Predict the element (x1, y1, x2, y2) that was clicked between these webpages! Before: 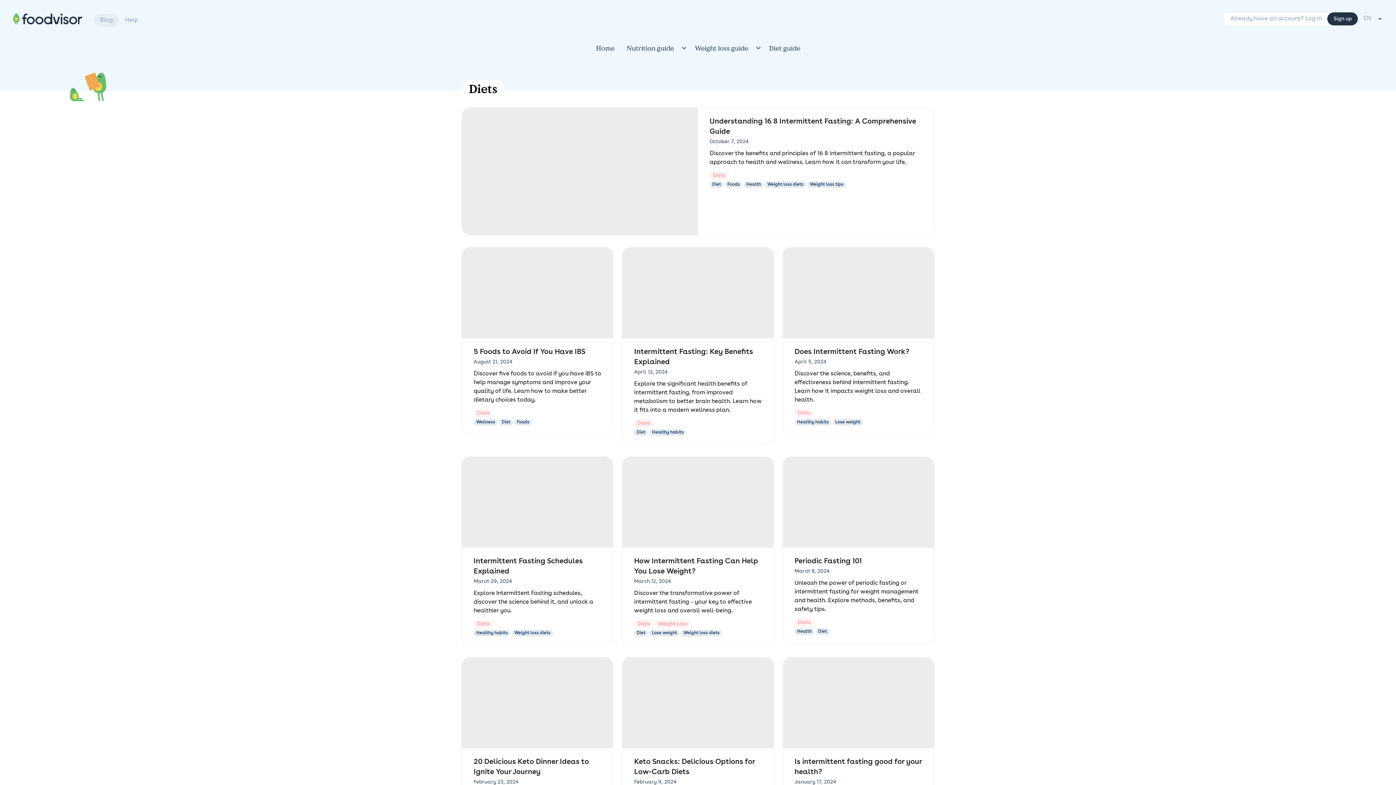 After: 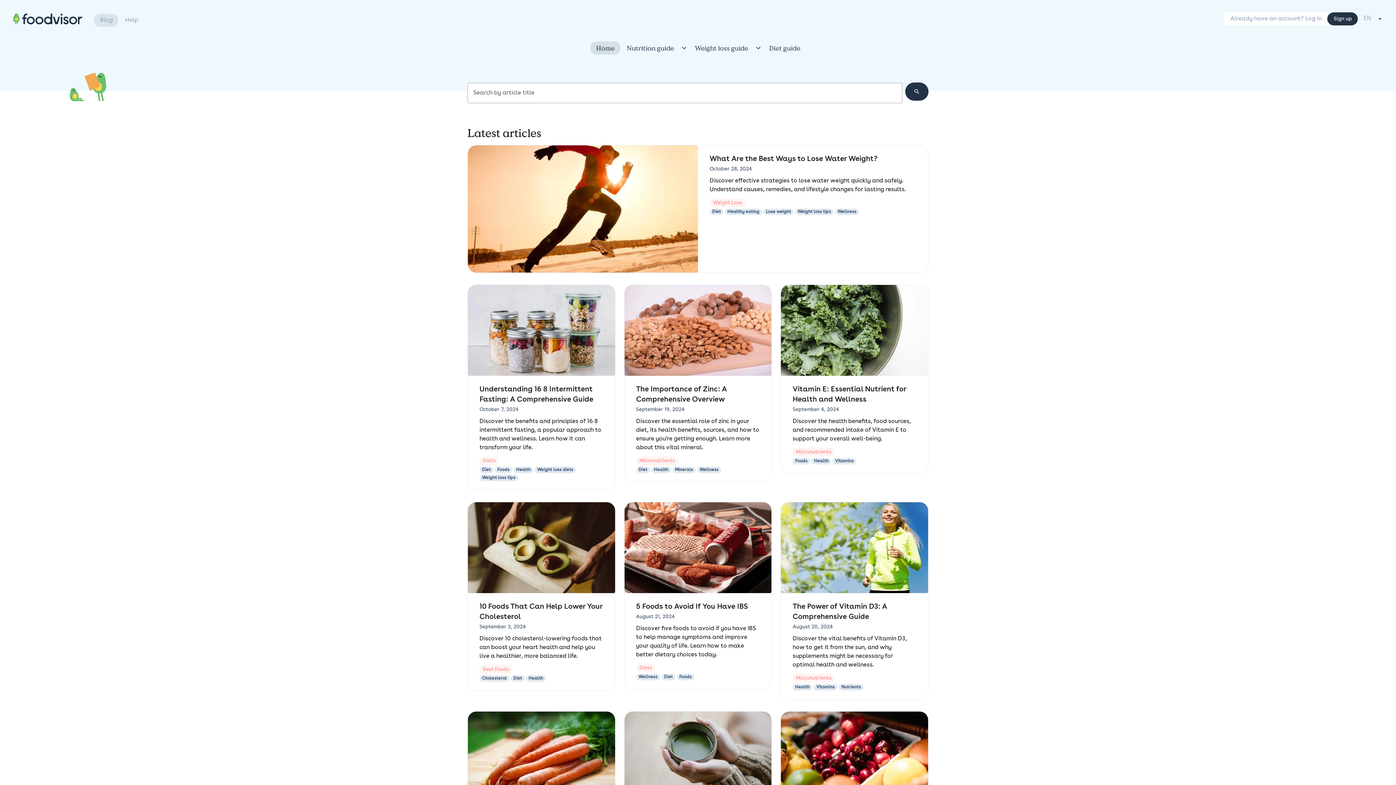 Action: bbox: (93, 13, 118, 26) label: Blog